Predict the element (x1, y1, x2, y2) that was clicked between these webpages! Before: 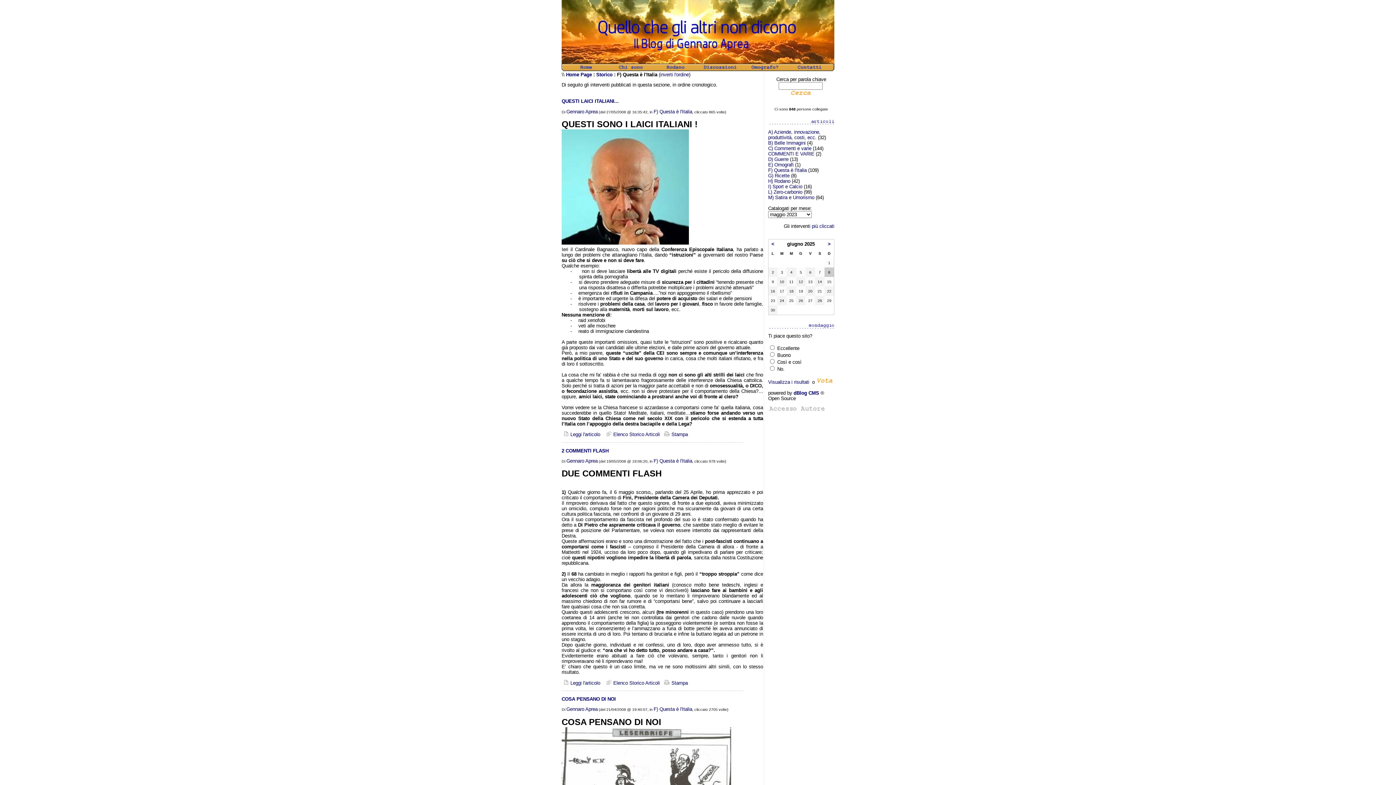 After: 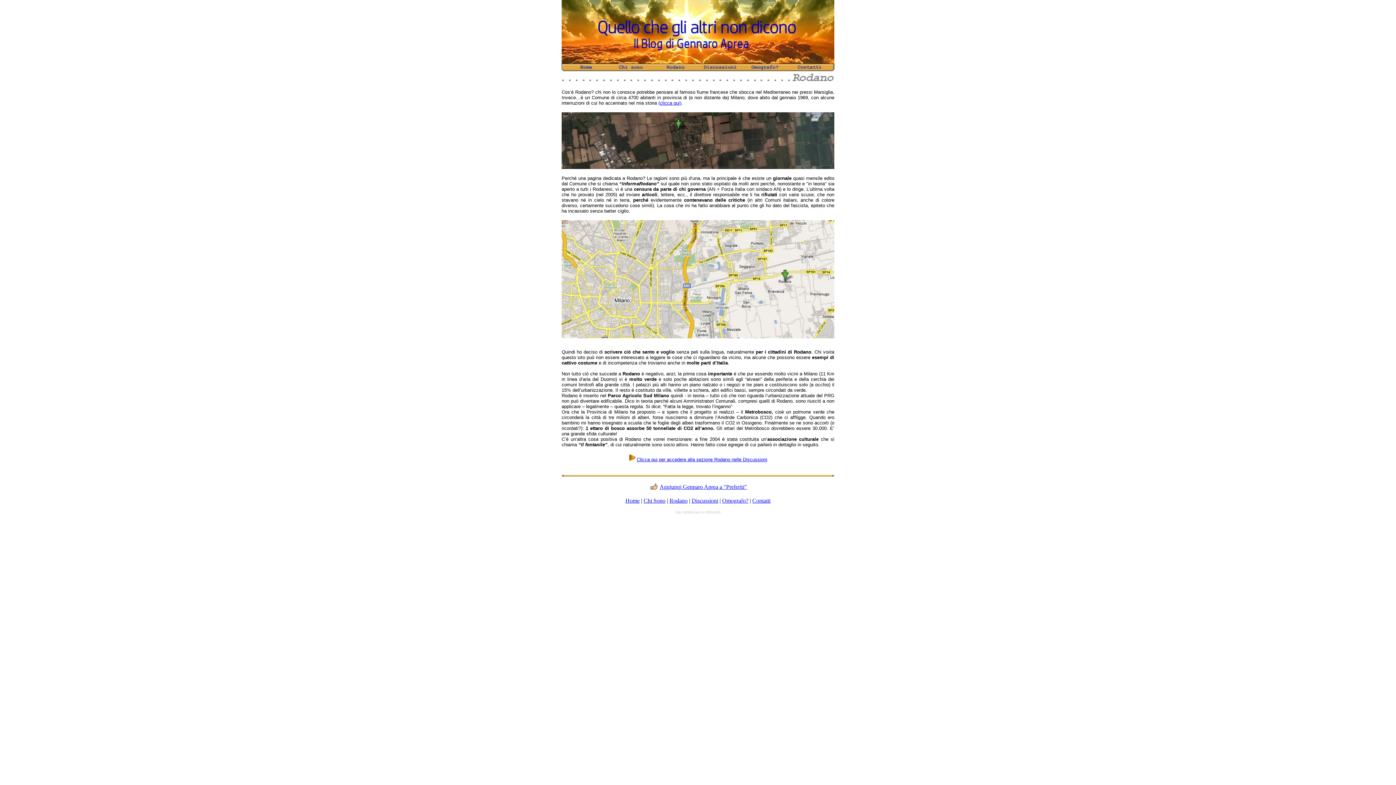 Action: bbox: (653, 67, 698, 73)